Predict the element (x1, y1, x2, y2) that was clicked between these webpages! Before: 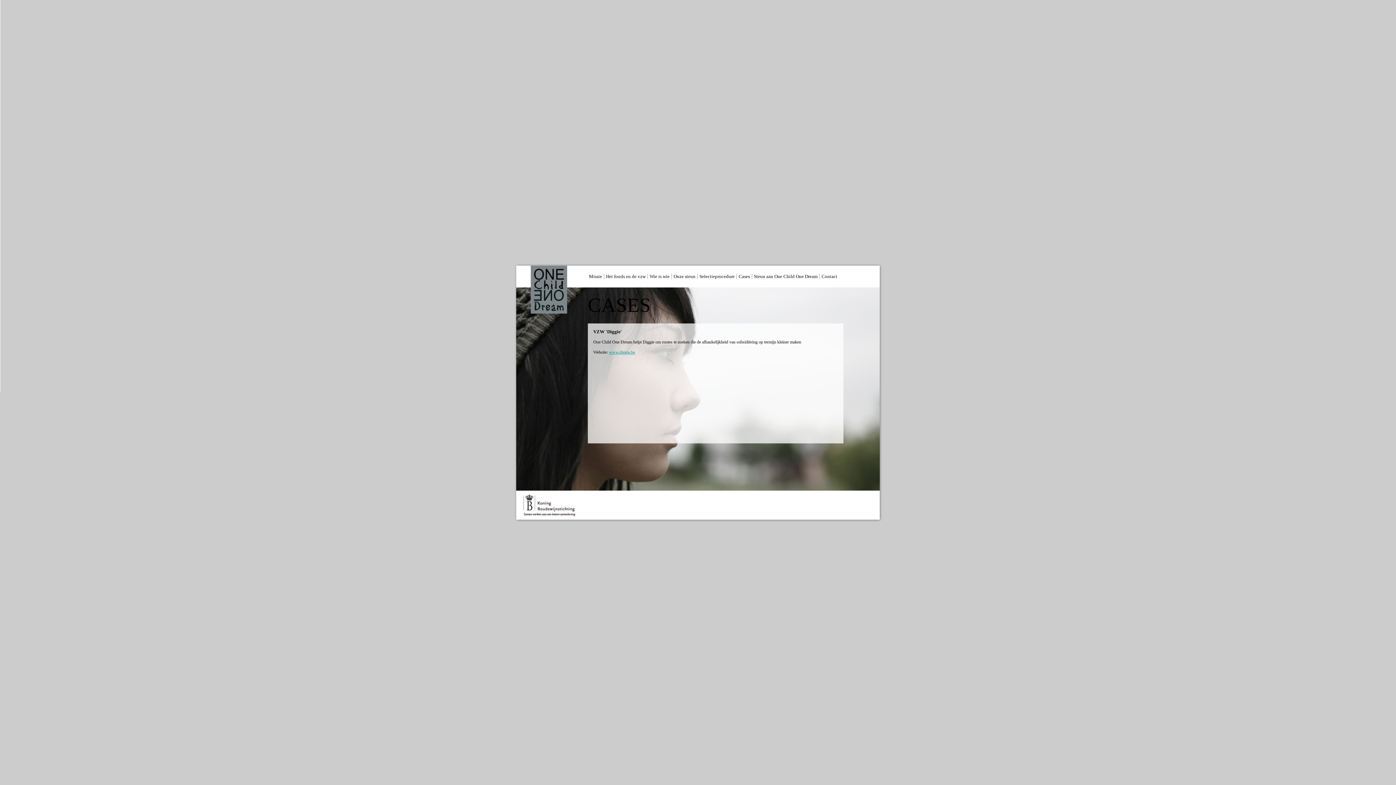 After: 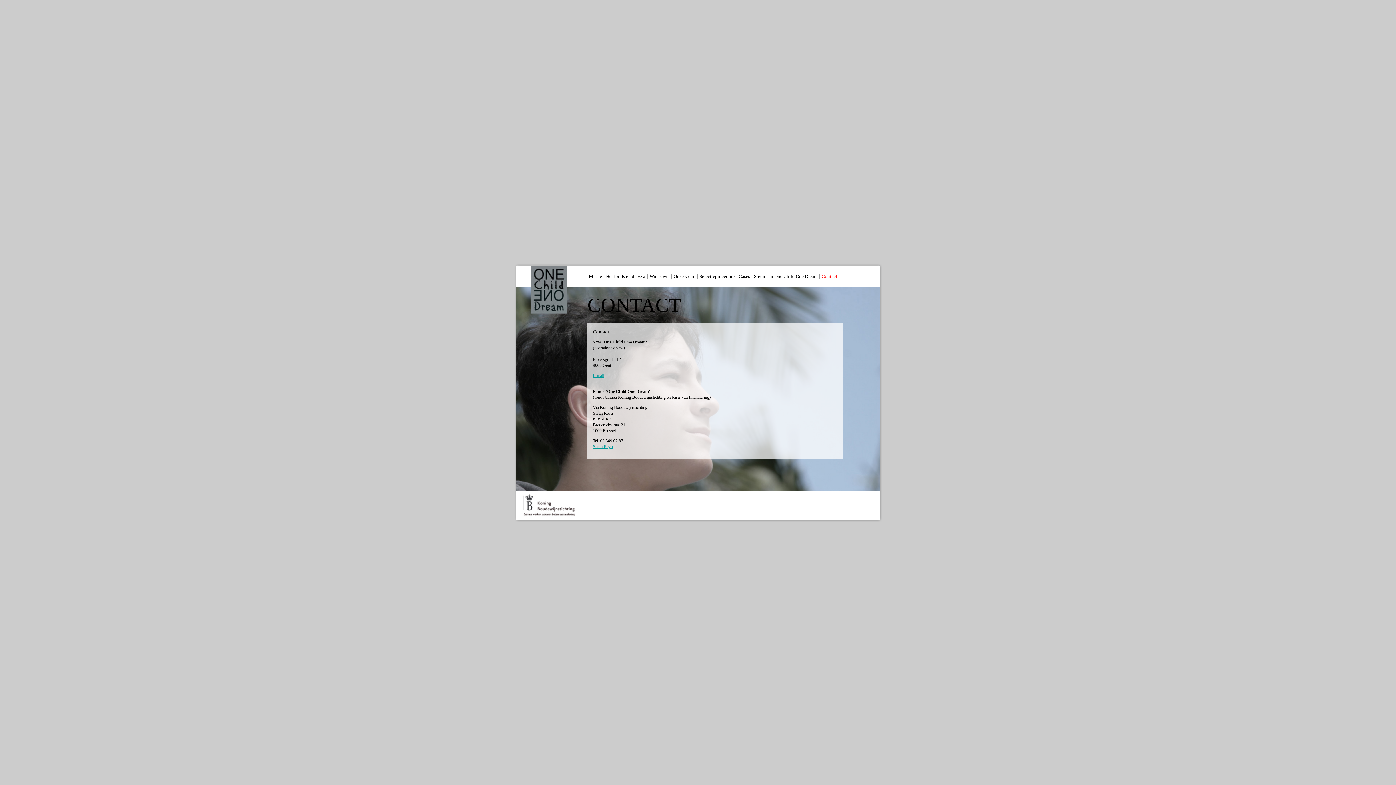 Action: label: Contact bbox: (821, 273, 837, 279)